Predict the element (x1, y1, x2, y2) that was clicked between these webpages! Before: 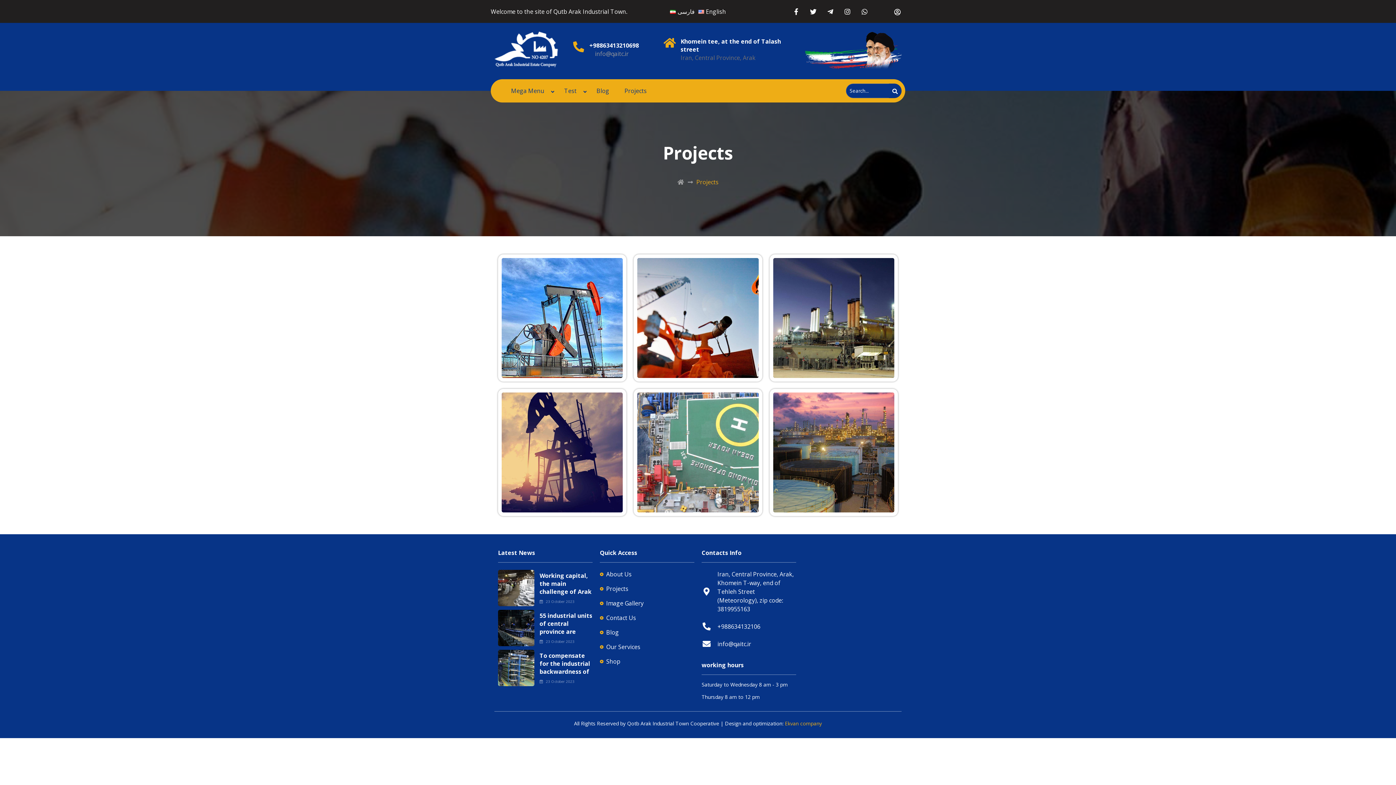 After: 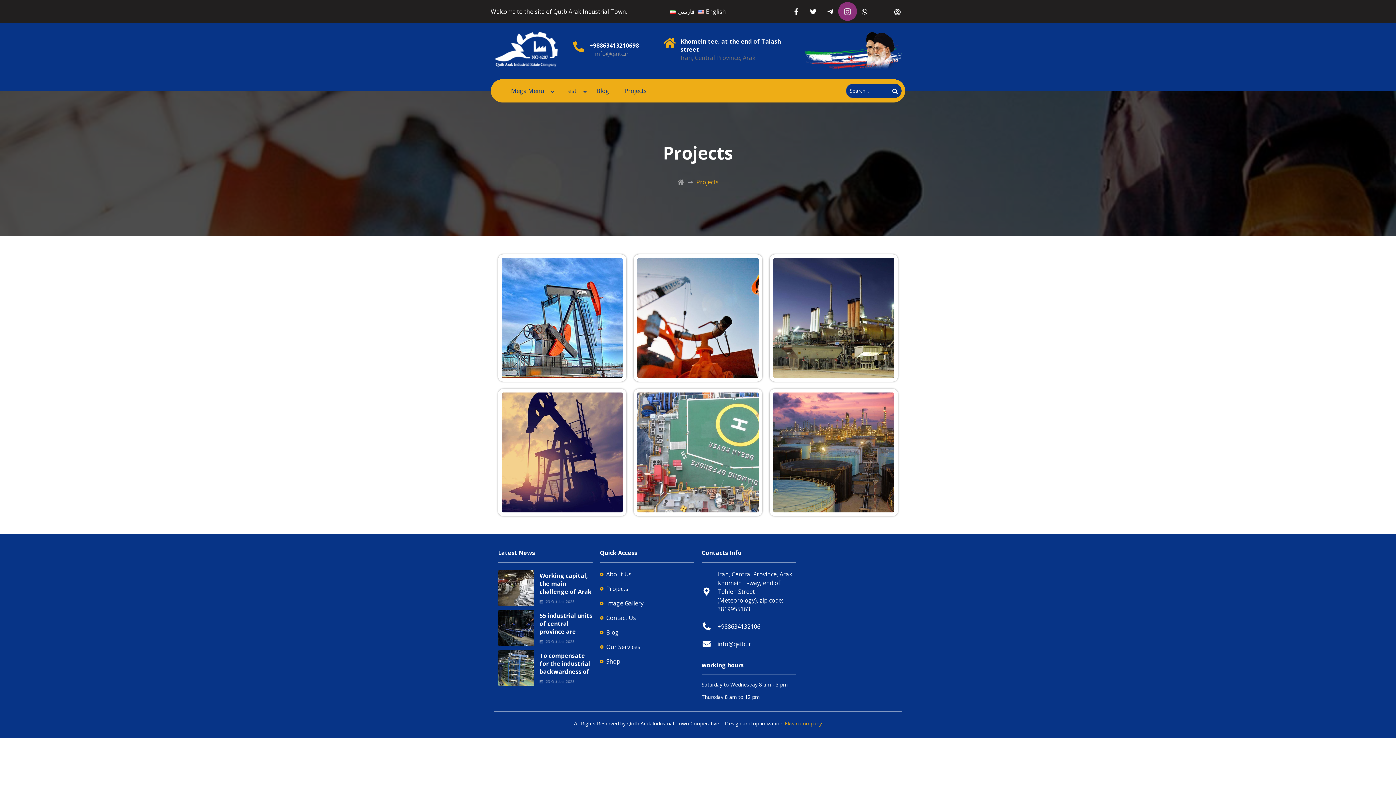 Action: bbox: (839, 3, 855, 19) label: Instagram